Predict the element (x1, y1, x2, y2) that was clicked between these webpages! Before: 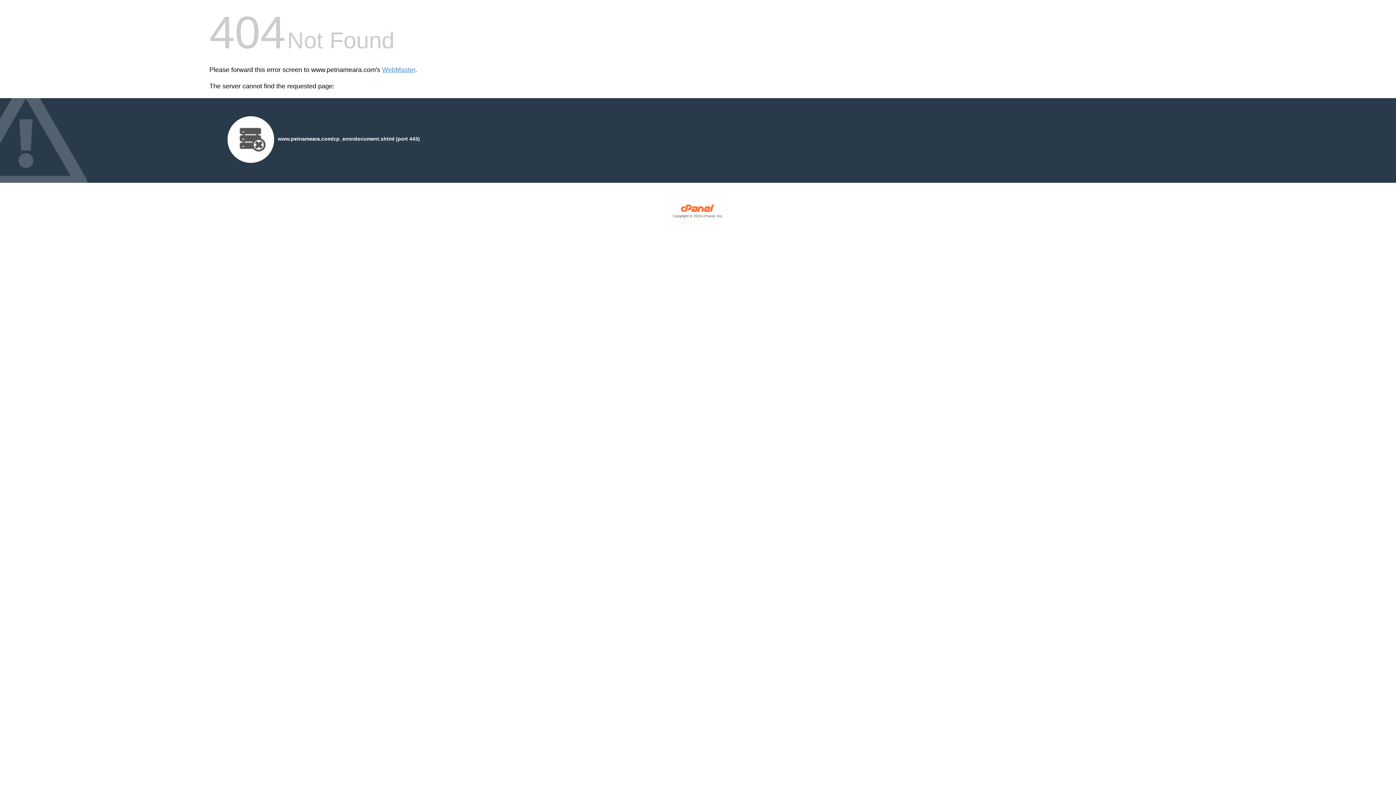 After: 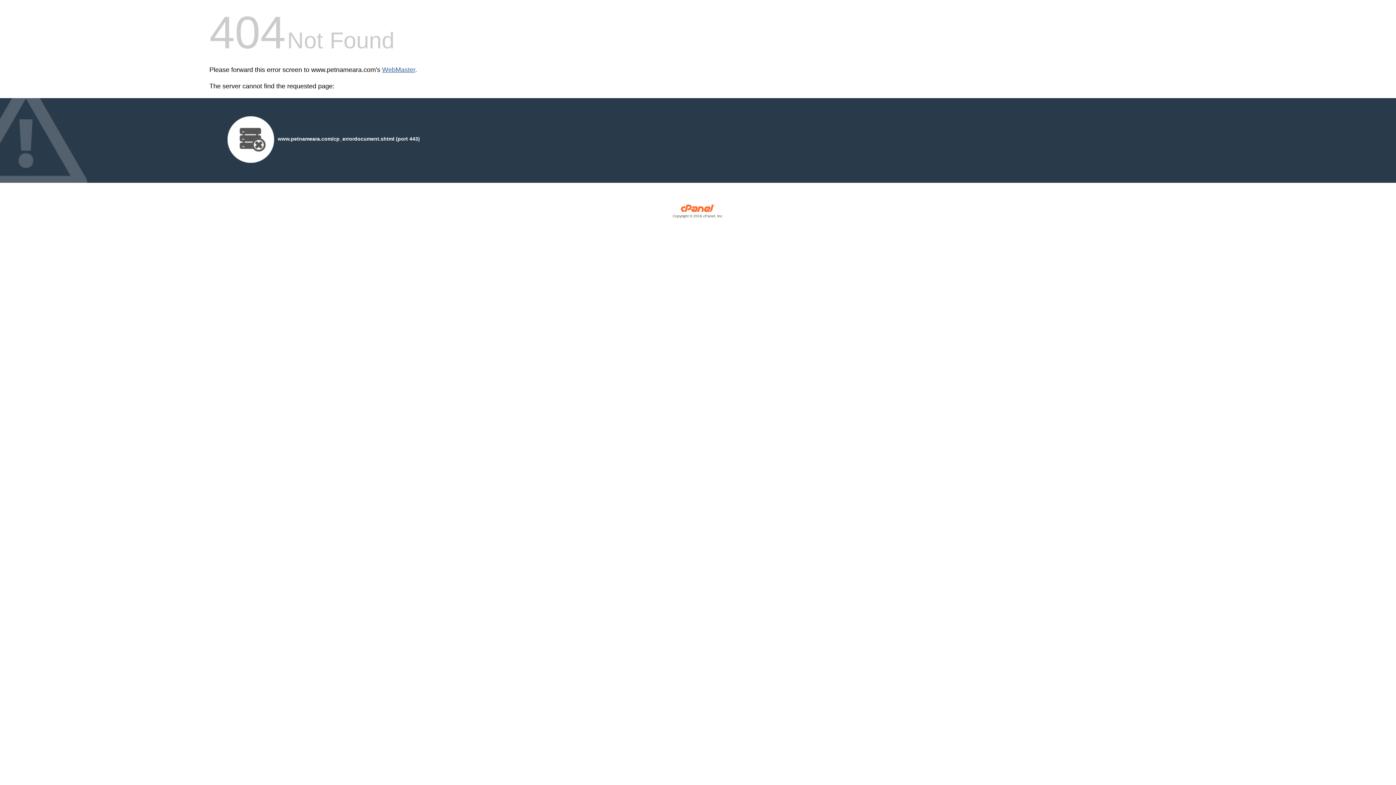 Action: bbox: (382, 66, 415, 73) label: WebMaster